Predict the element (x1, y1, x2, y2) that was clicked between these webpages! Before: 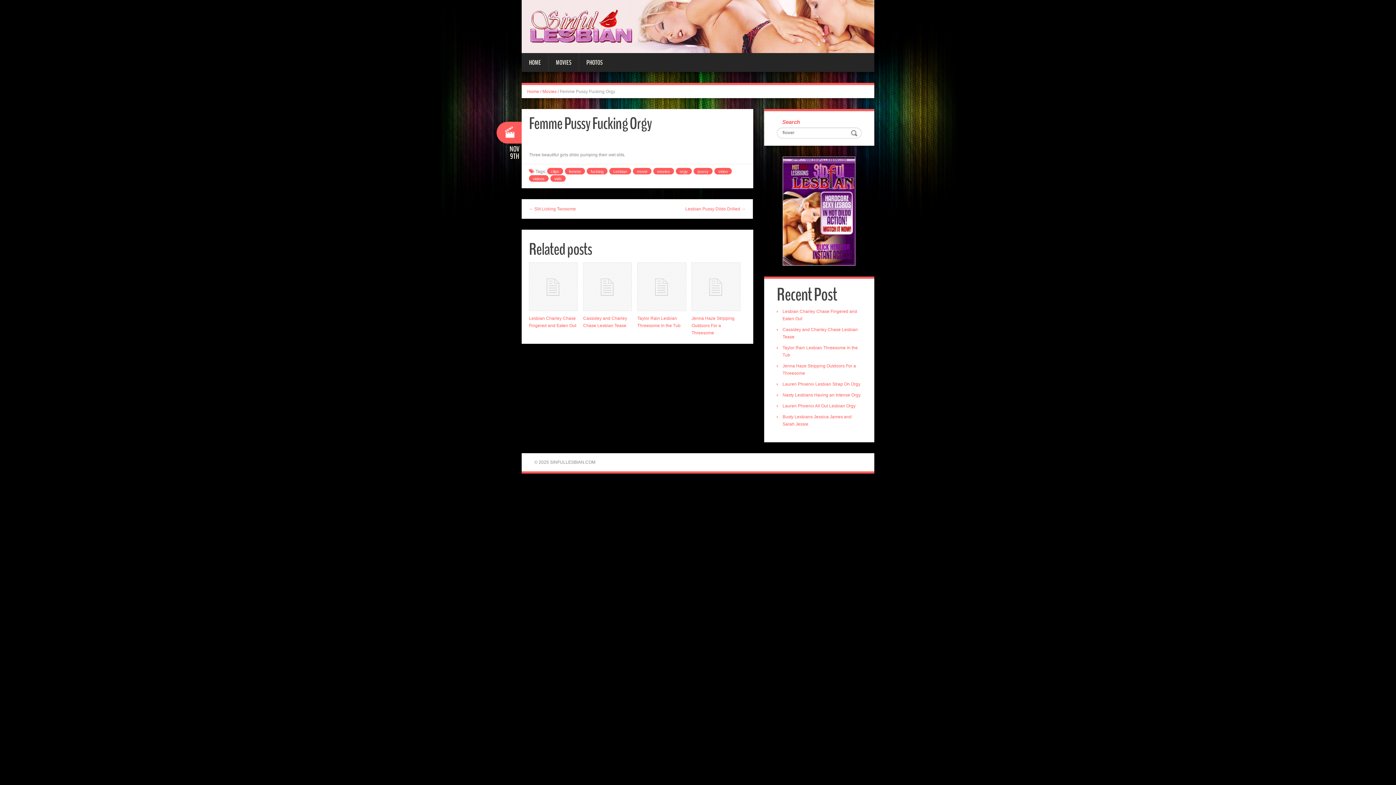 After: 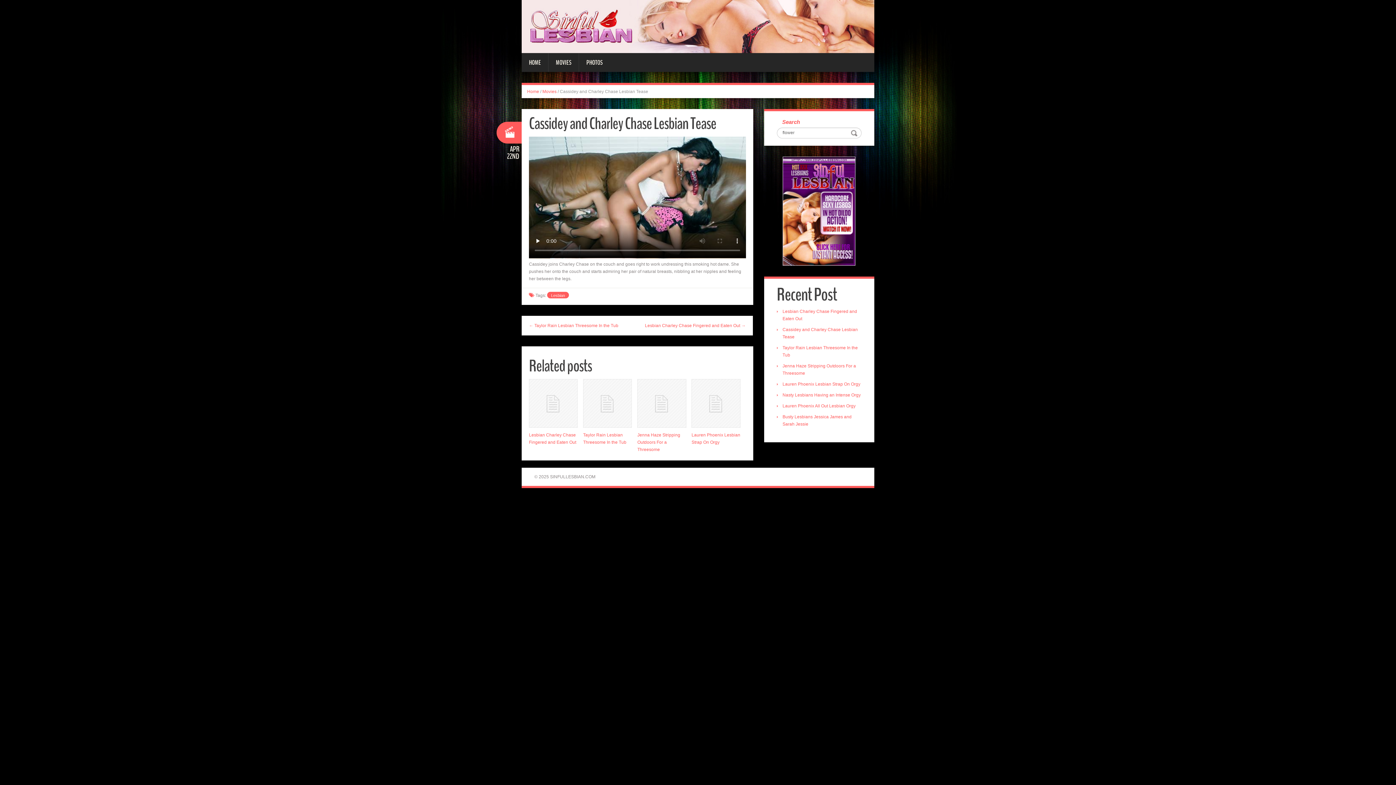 Action: bbox: (583, 262, 632, 311)